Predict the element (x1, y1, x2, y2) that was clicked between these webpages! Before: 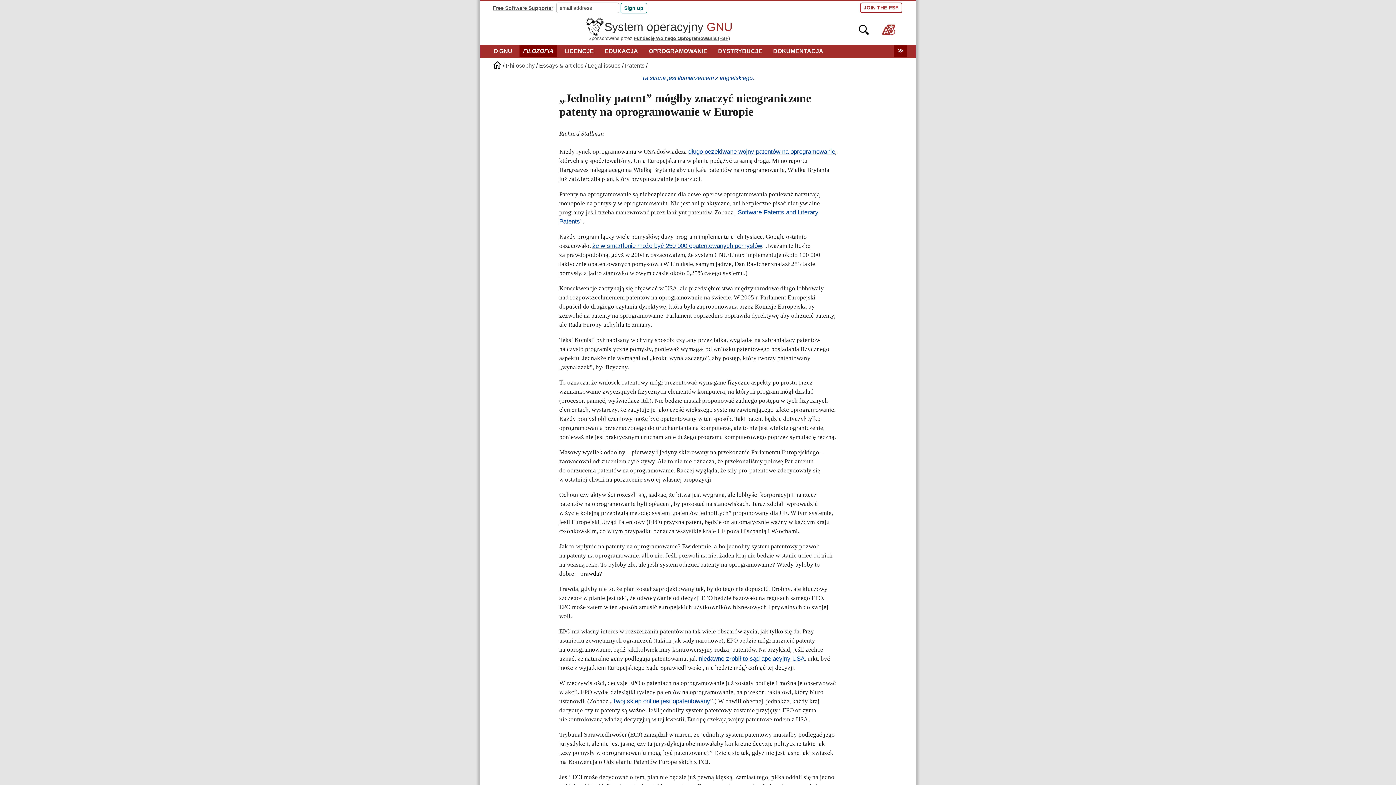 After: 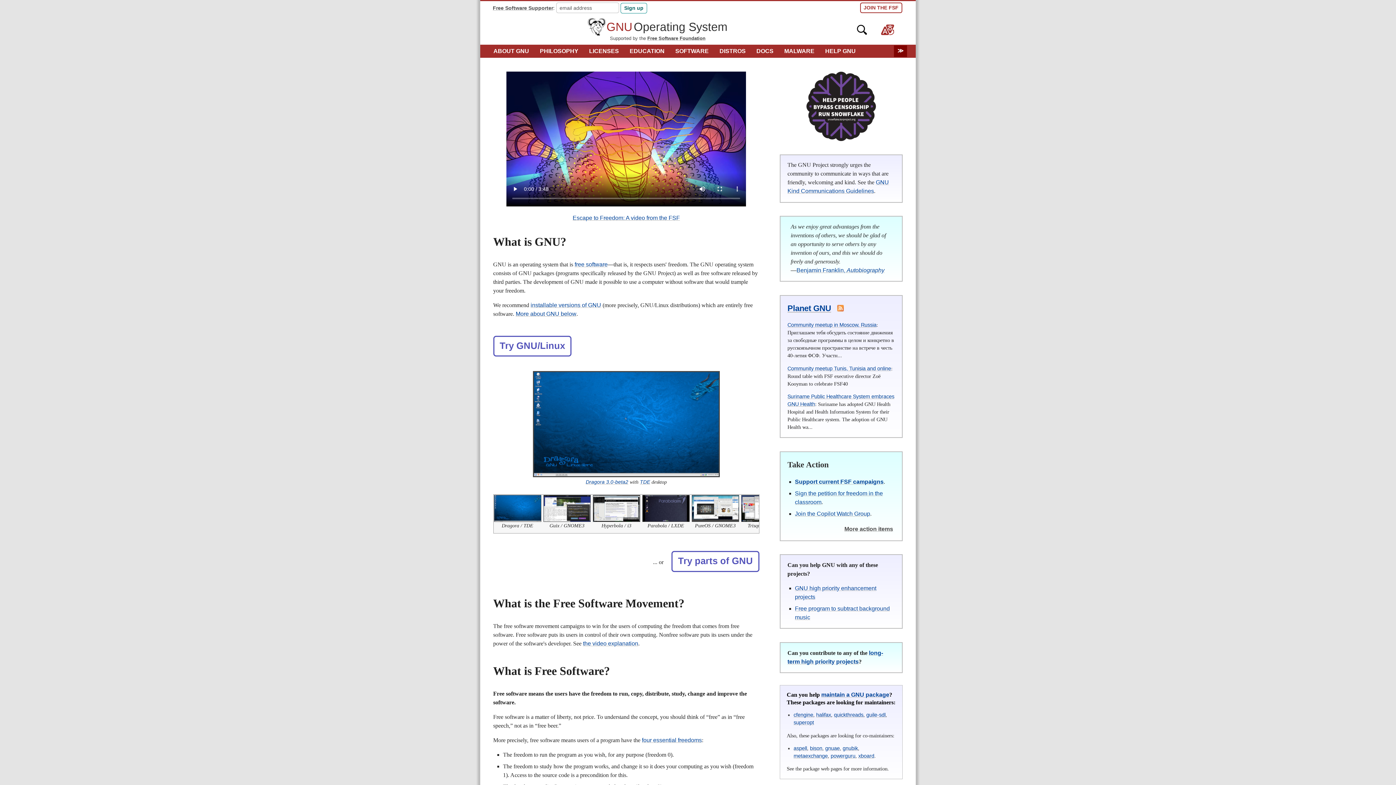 Action: bbox: (493, 62, 501, 68)